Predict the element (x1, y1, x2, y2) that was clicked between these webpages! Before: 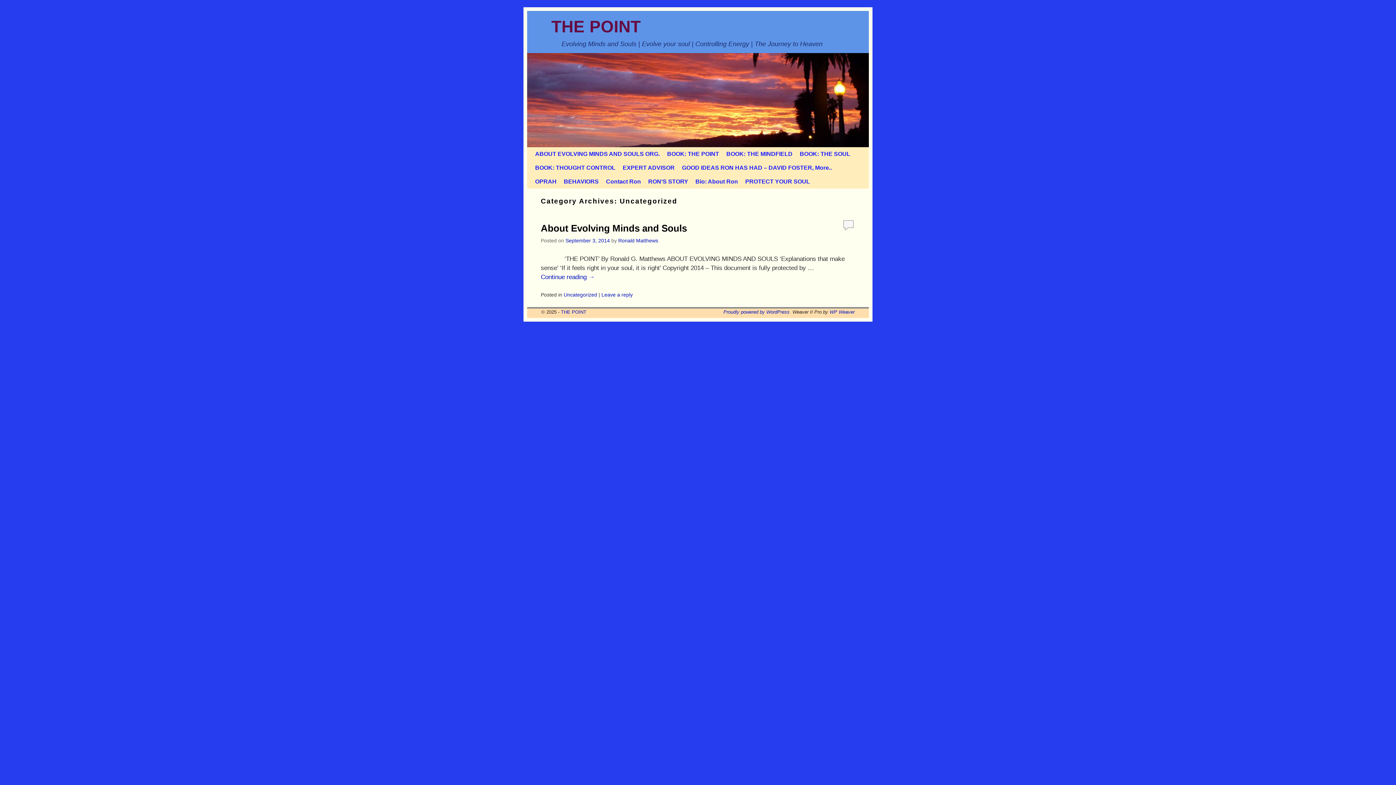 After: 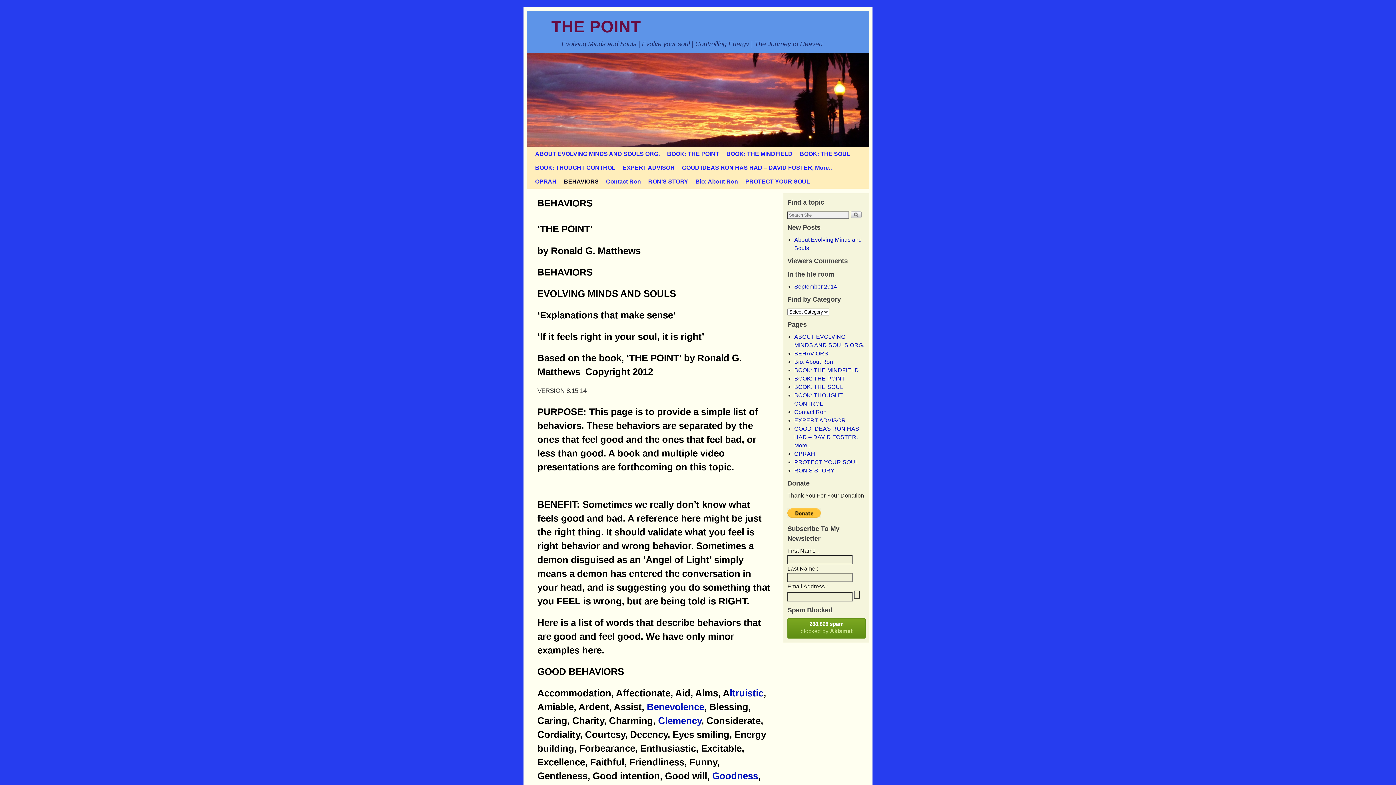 Action: label: BEHAVIORS bbox: (560, 174, 602, 188)